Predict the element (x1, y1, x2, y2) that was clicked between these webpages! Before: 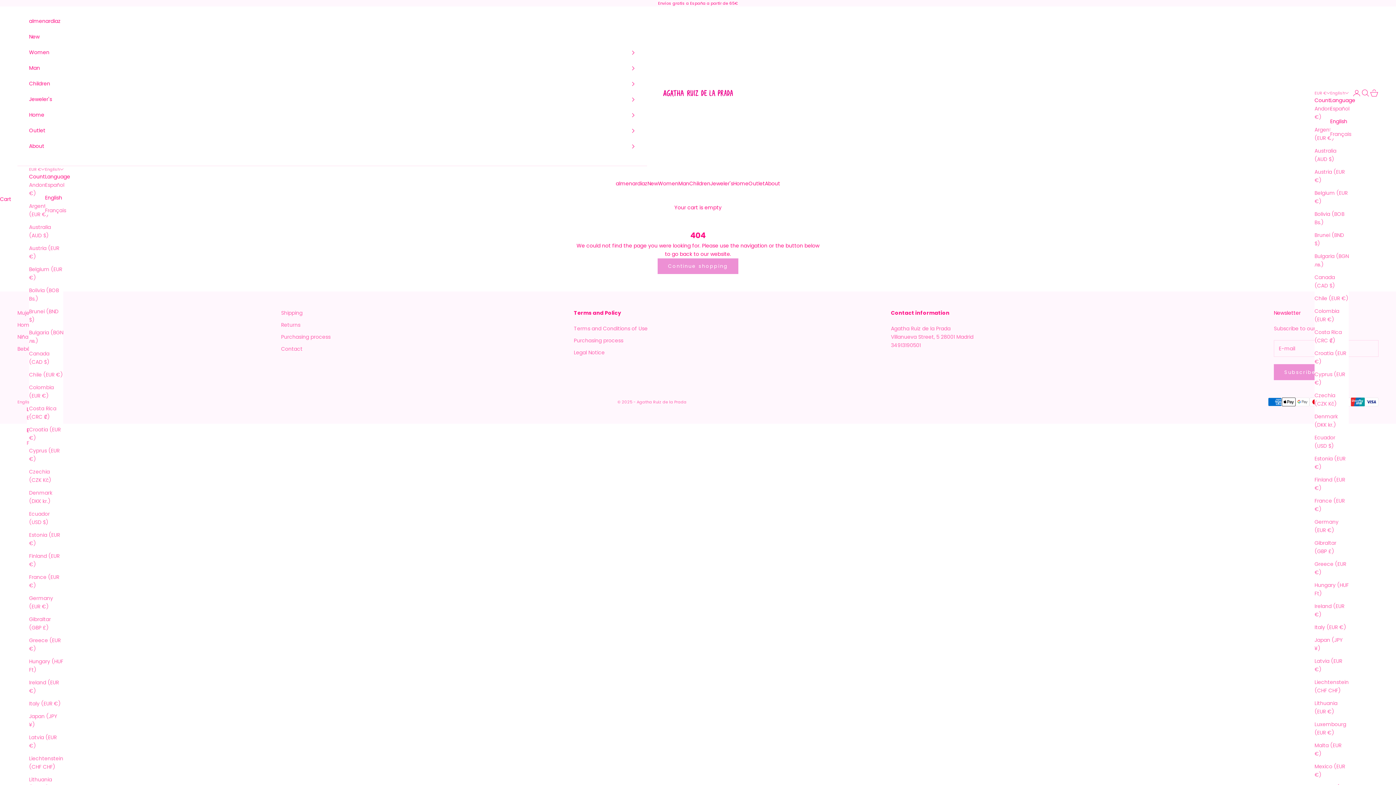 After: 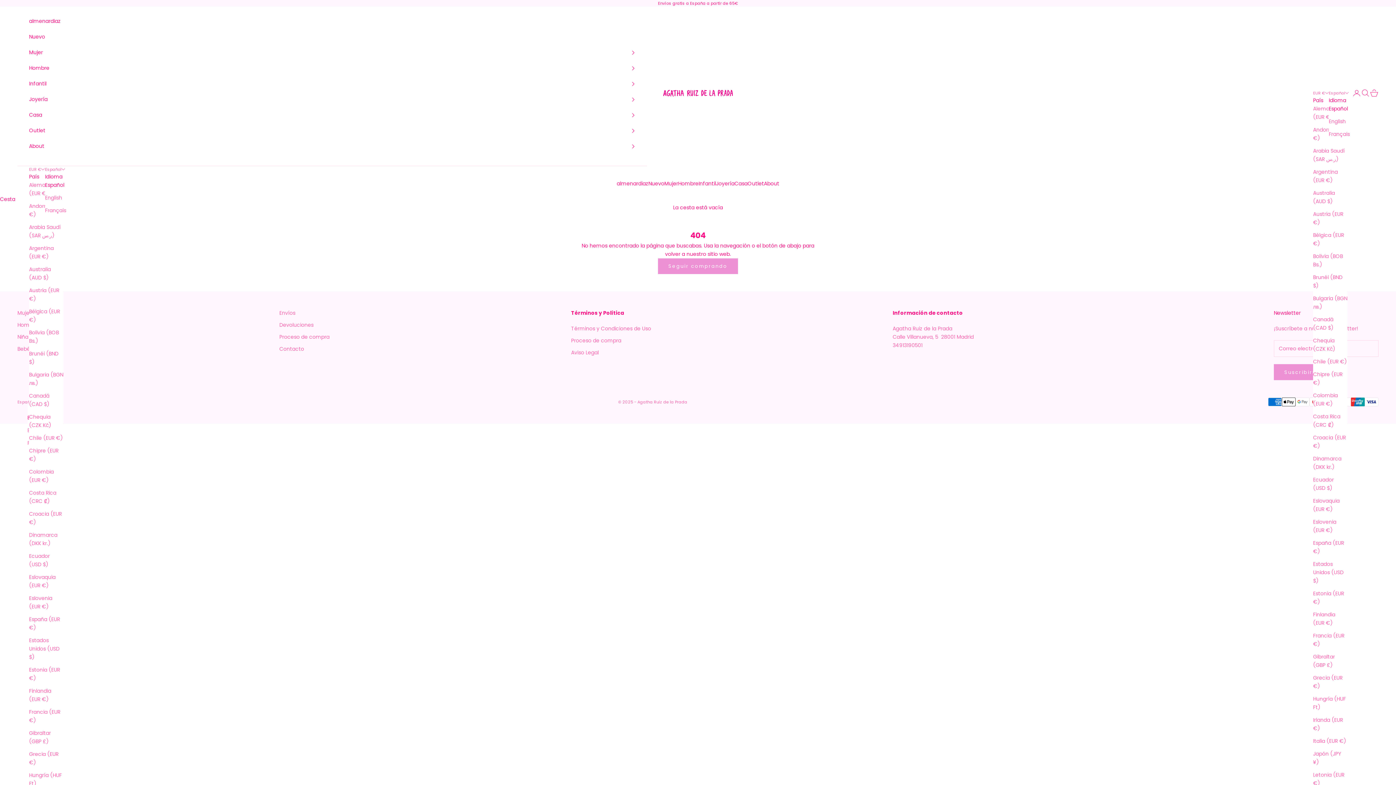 Action: label: Malta (EUR €) bbox: (1314, 741, 1349, 758)